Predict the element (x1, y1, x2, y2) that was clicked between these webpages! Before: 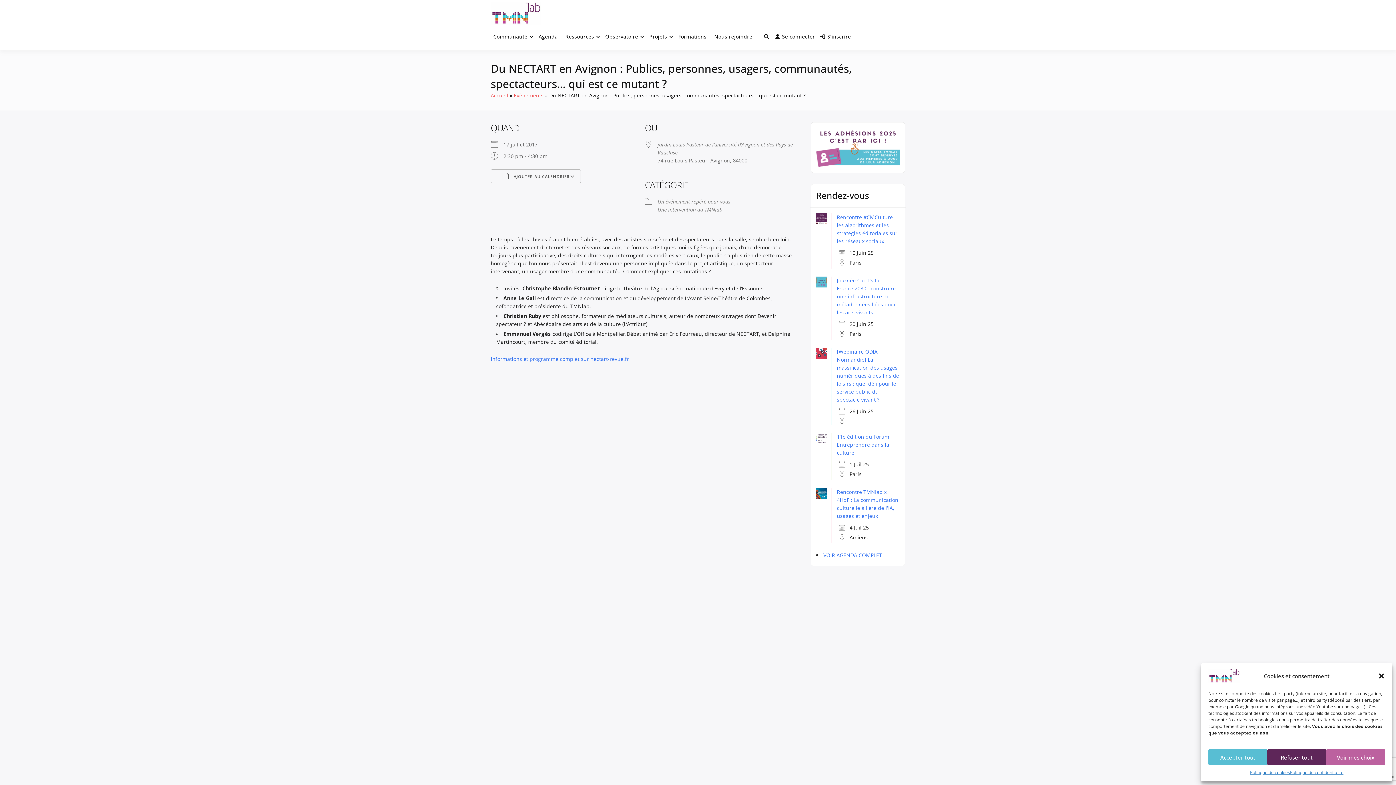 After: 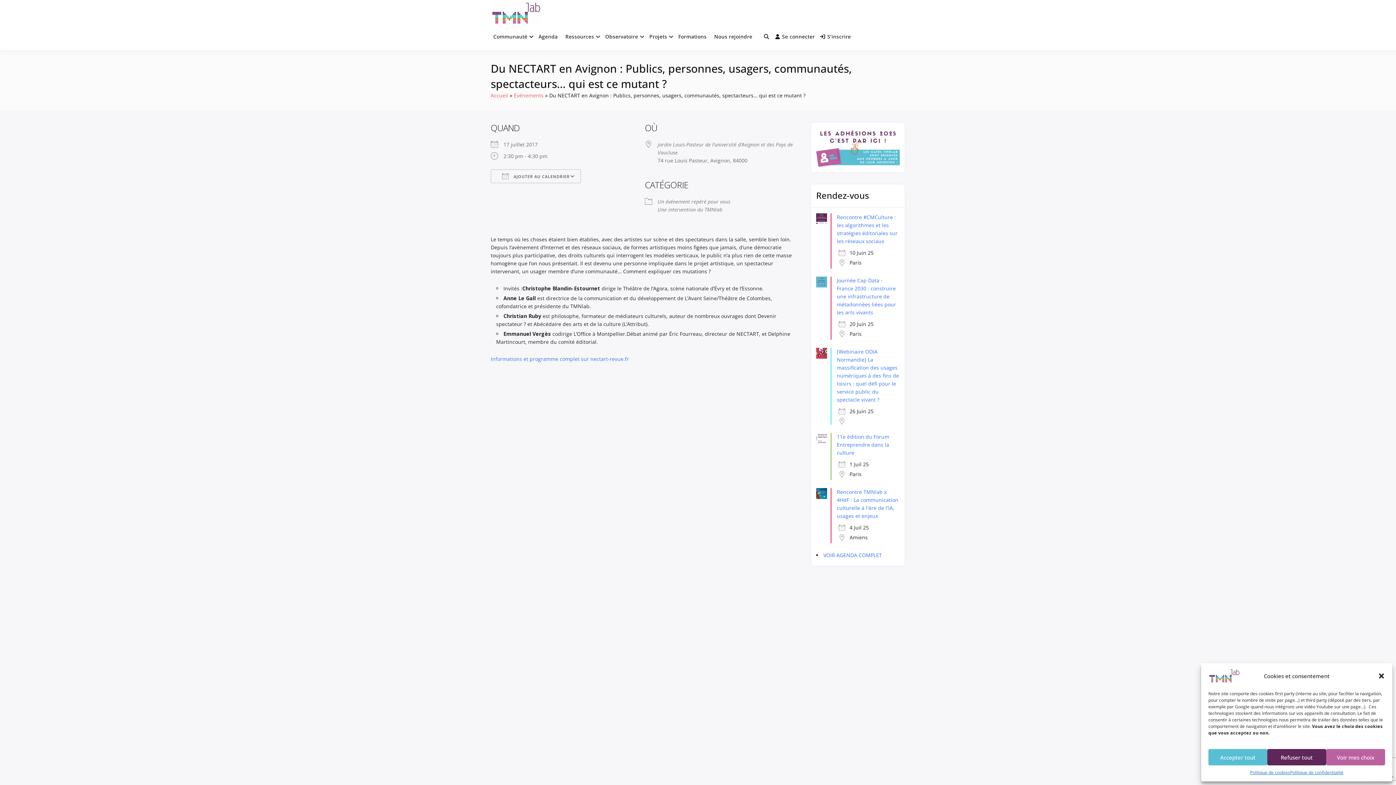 Action: label:  AJOUTER AU CALENDRIER bbox: (490, 169, 581, 183)